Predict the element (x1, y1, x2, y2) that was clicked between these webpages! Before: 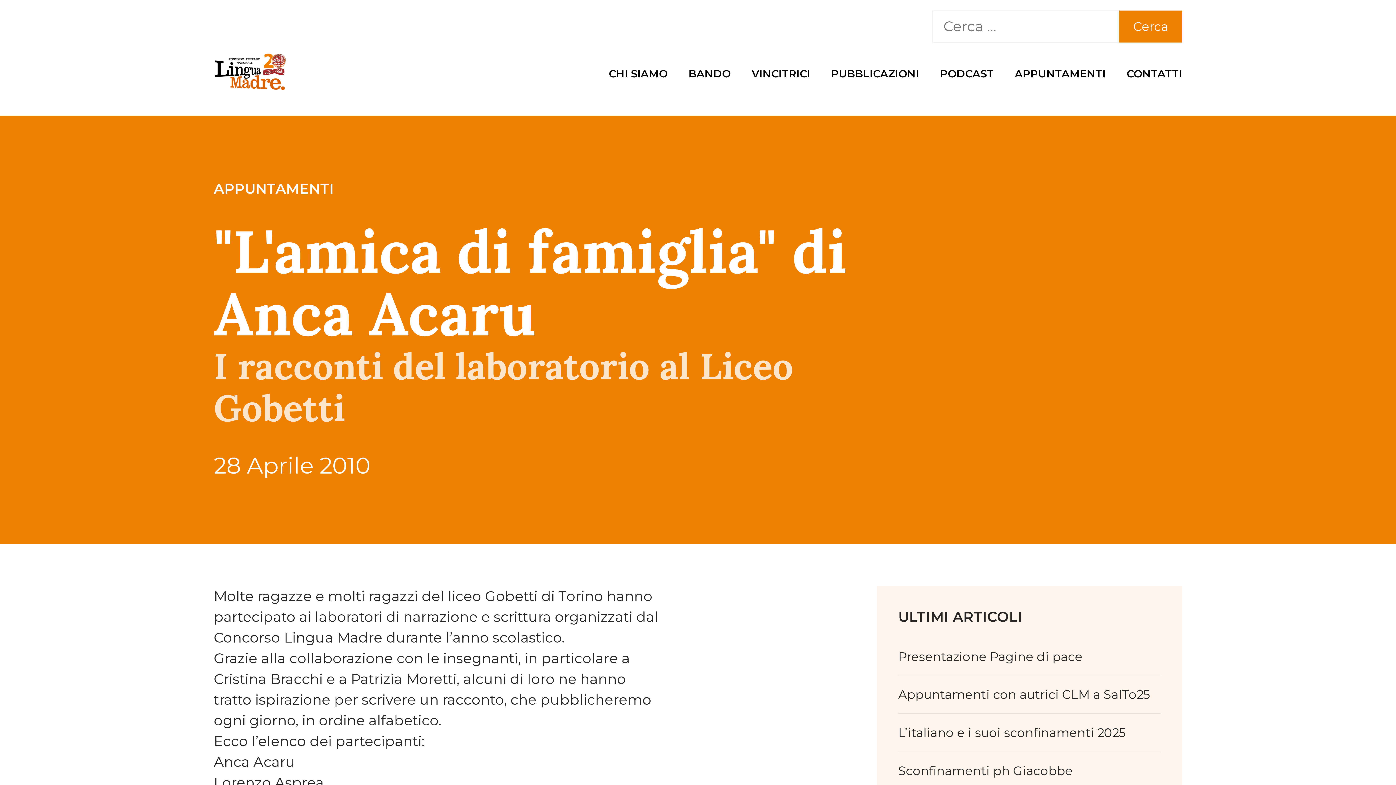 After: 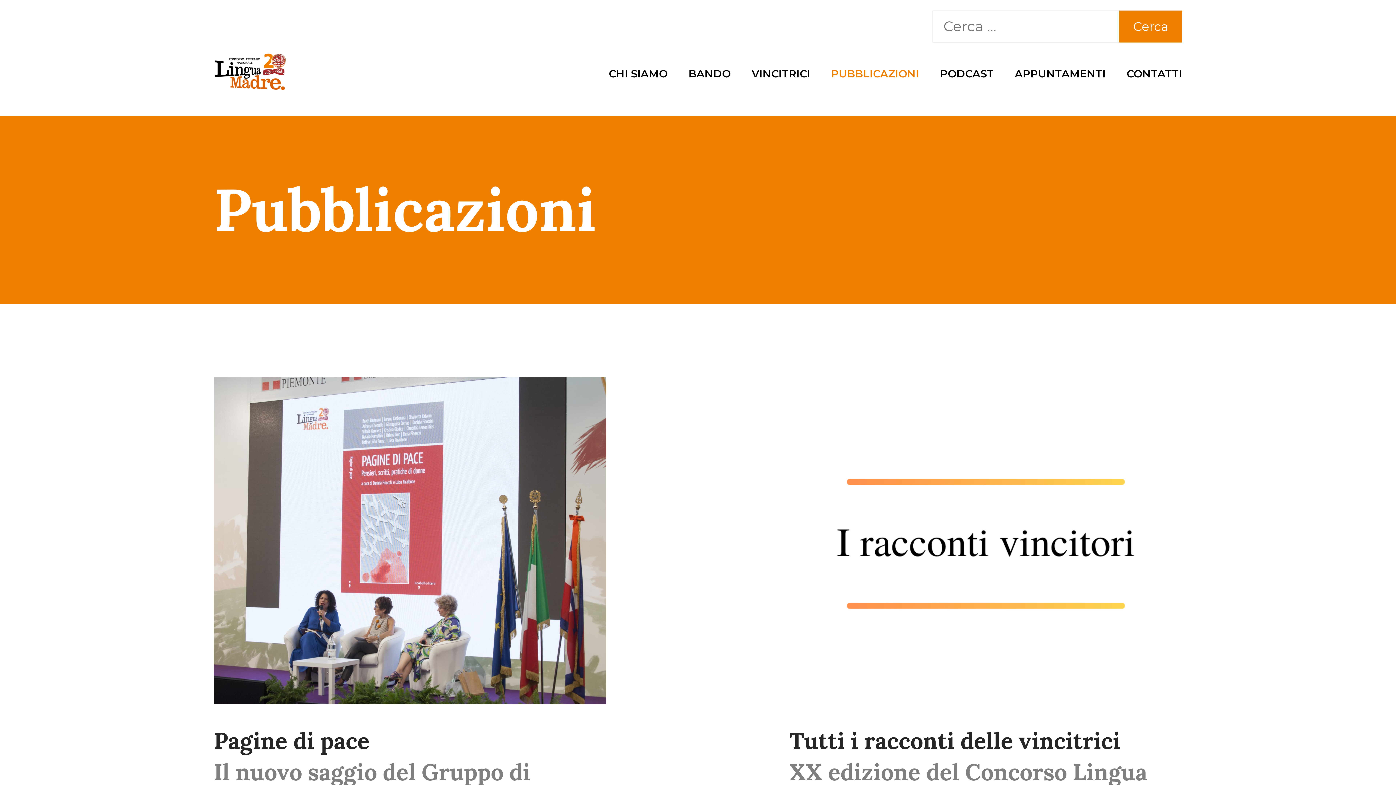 Action: bbox: (831, 63, 919, 84) label: PUBBLICAZIONI